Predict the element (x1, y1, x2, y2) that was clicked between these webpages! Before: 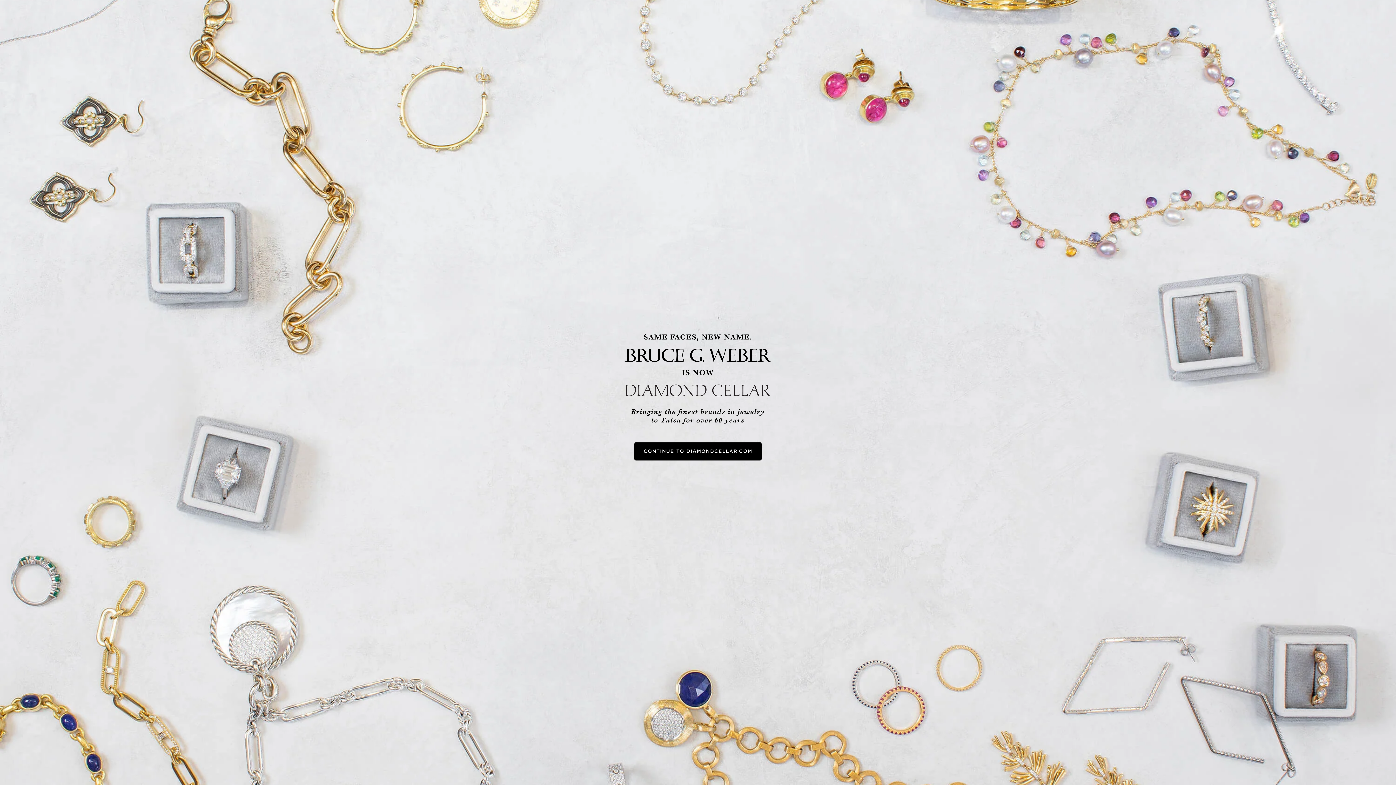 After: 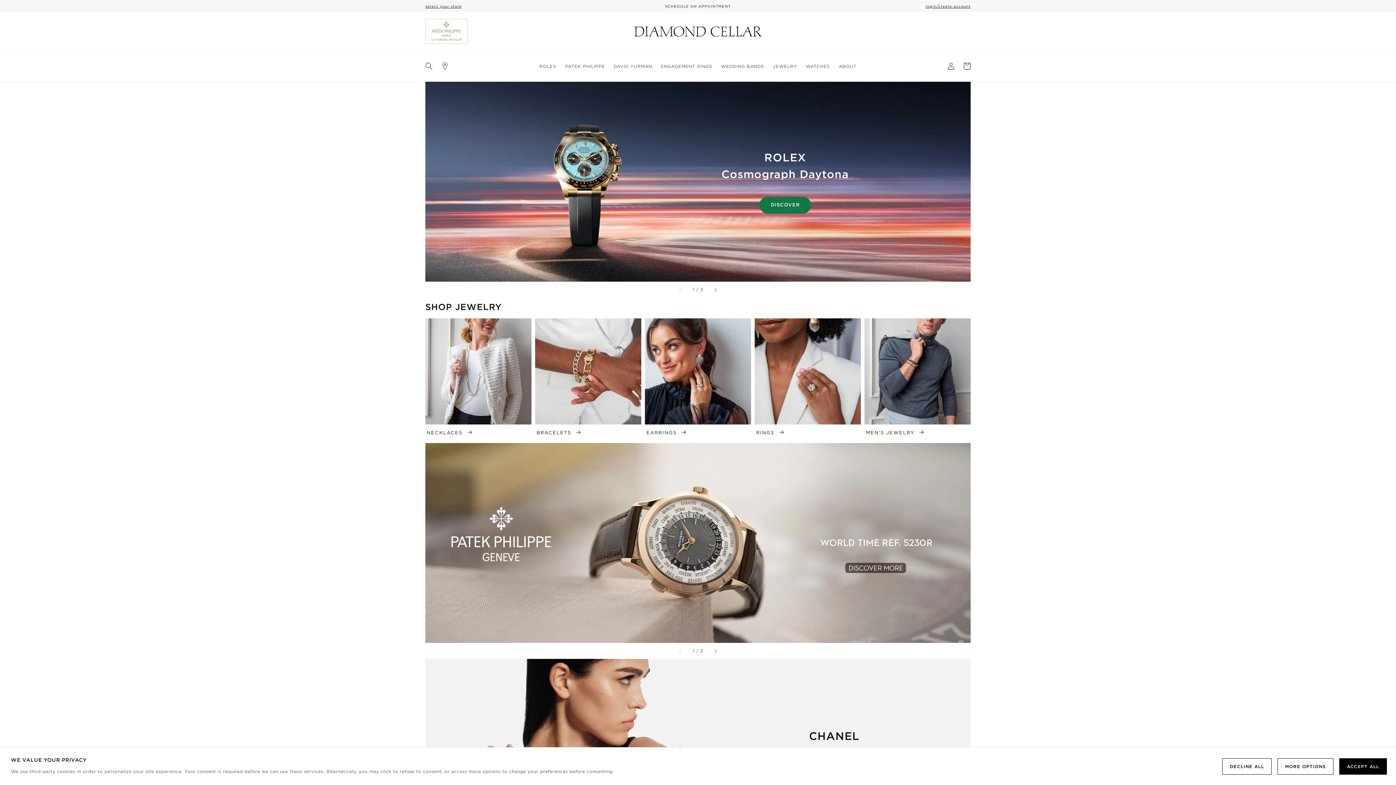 Action: bbox: (634, 442, 761, 460) label: CONTINUE TO DIAMONDCELLAR.COM